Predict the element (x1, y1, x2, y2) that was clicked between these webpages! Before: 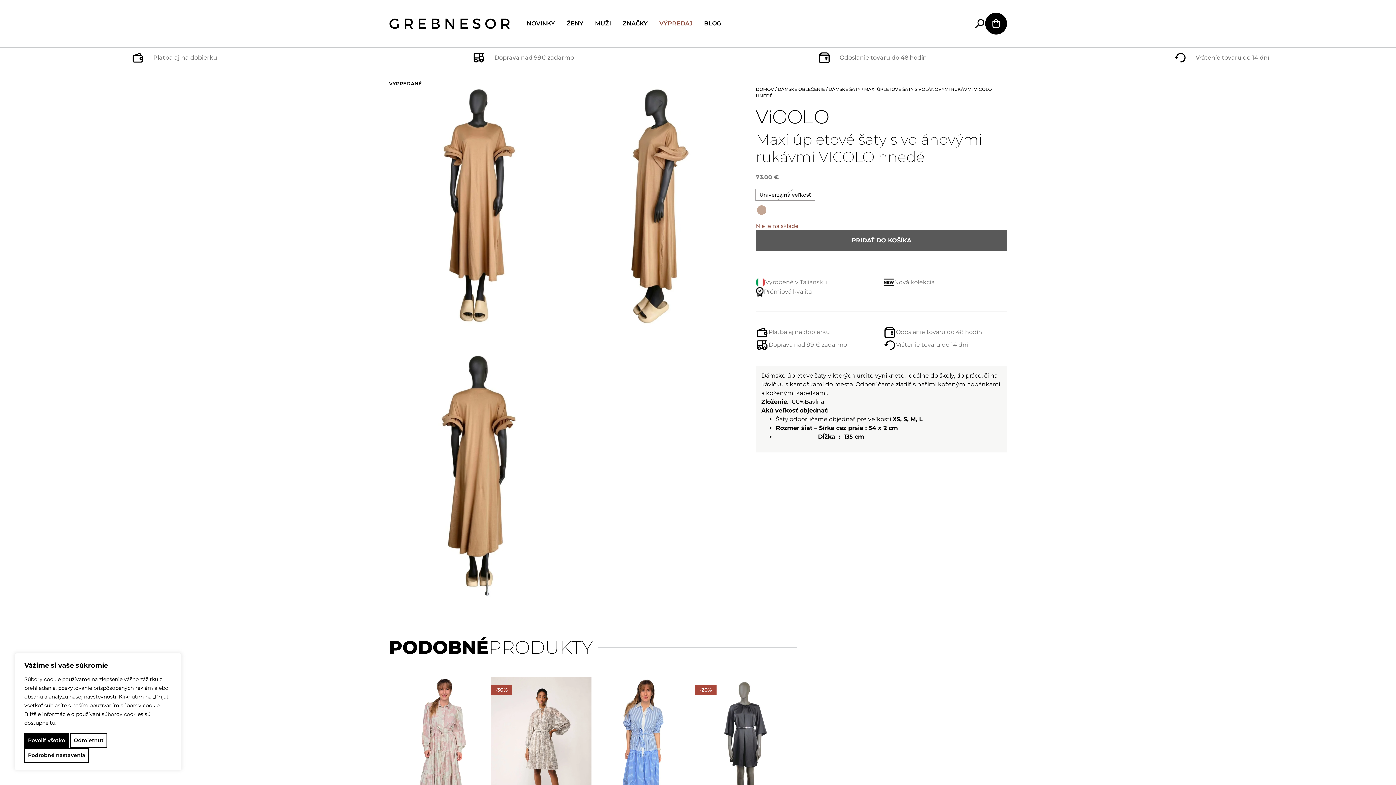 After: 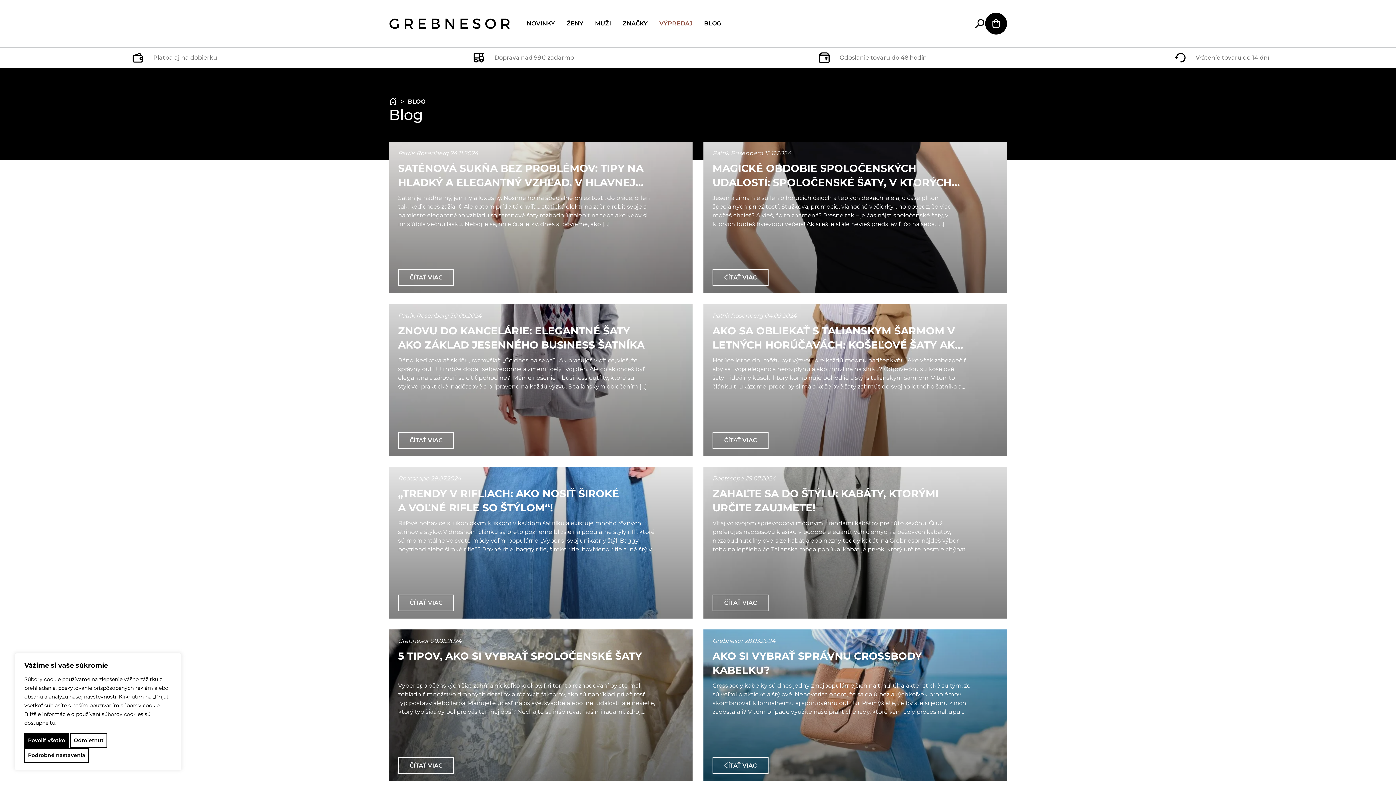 Action: bbox: (698, 15, 727, 31) label: BLOG